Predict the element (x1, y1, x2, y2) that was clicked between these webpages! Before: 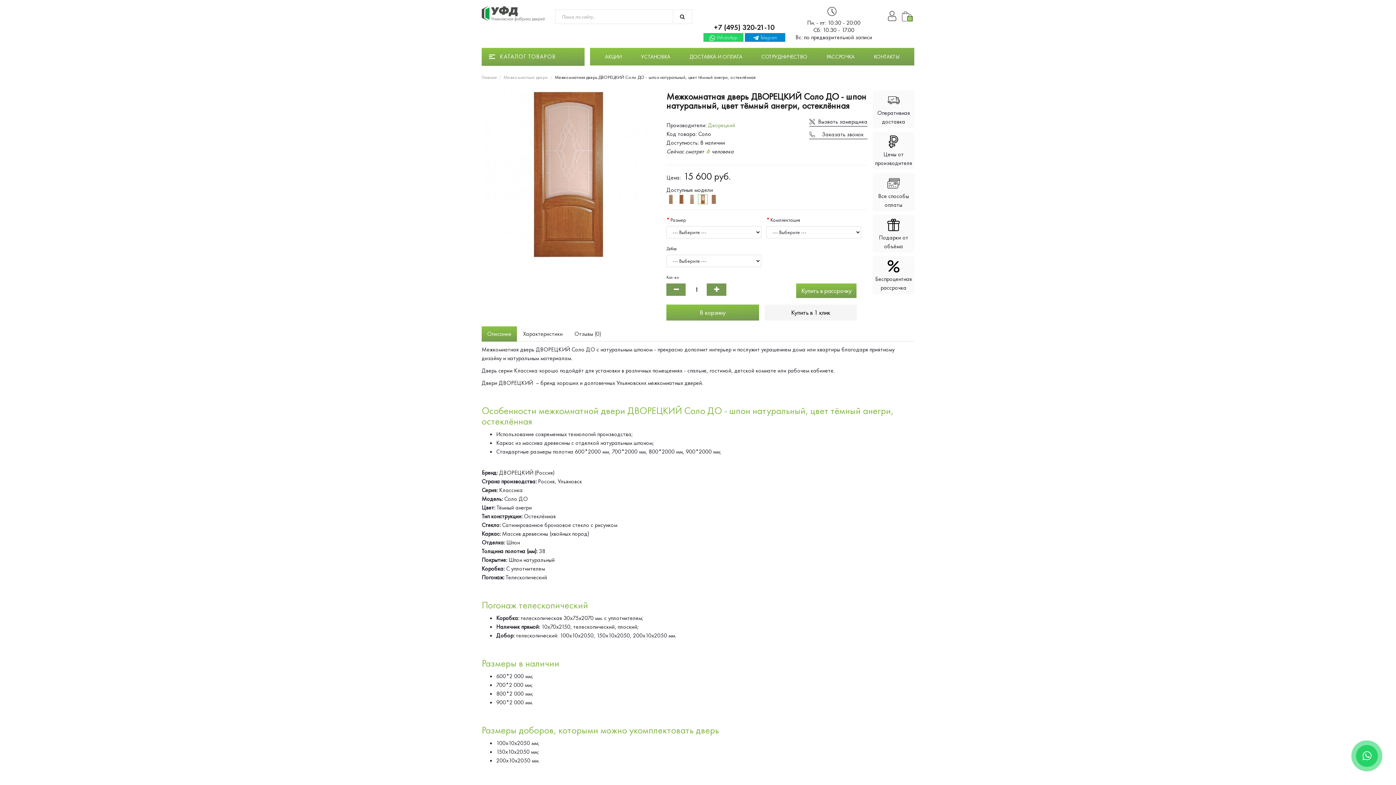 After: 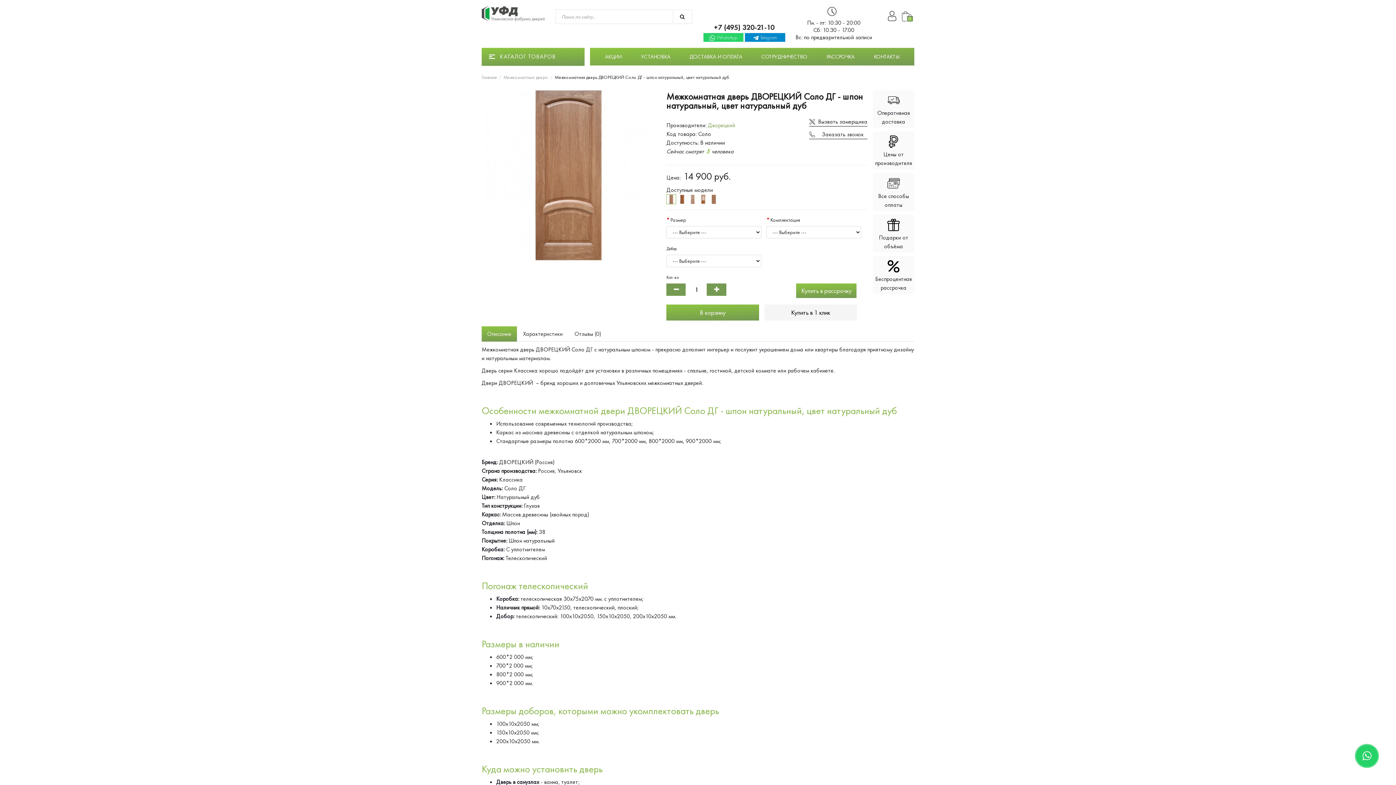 Action: bbox: (666, 194, 677, 202) label:  